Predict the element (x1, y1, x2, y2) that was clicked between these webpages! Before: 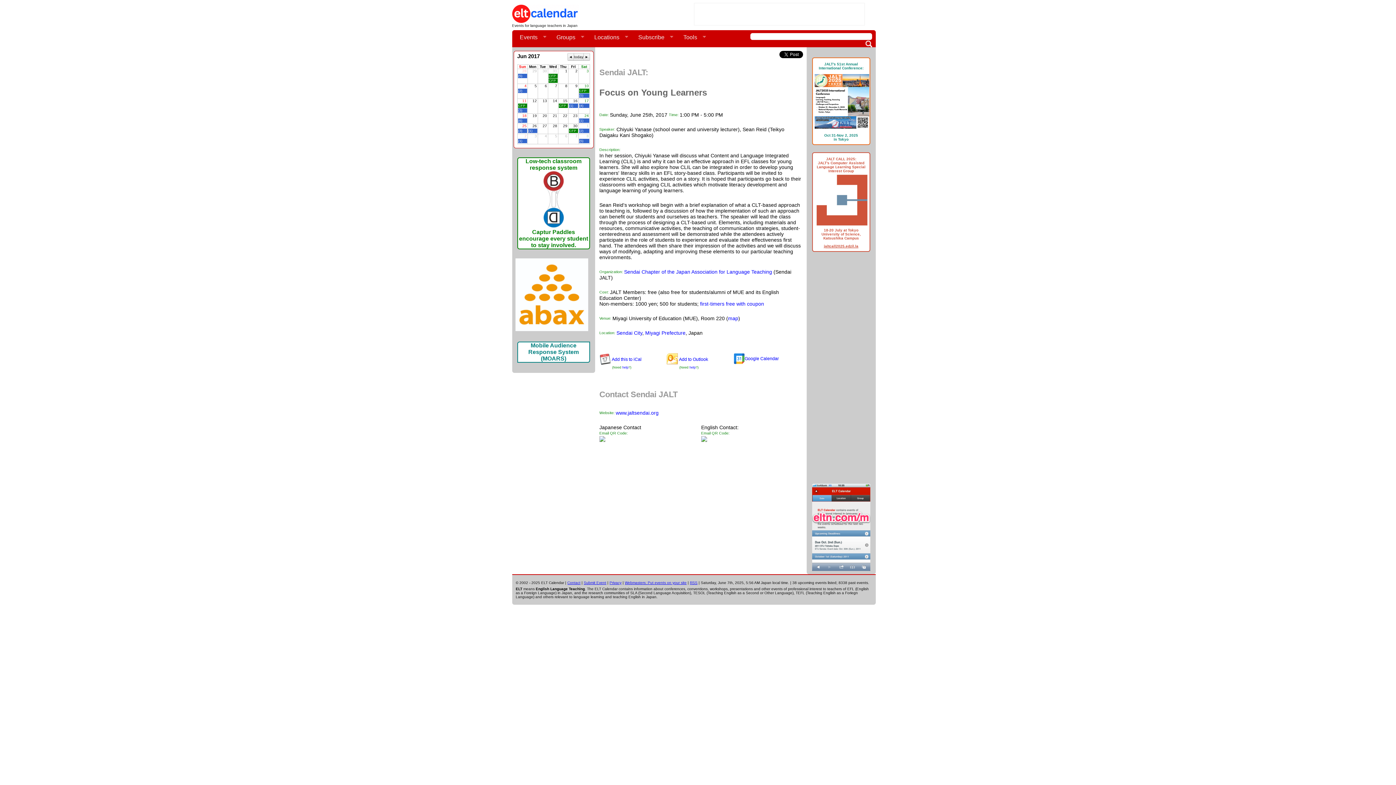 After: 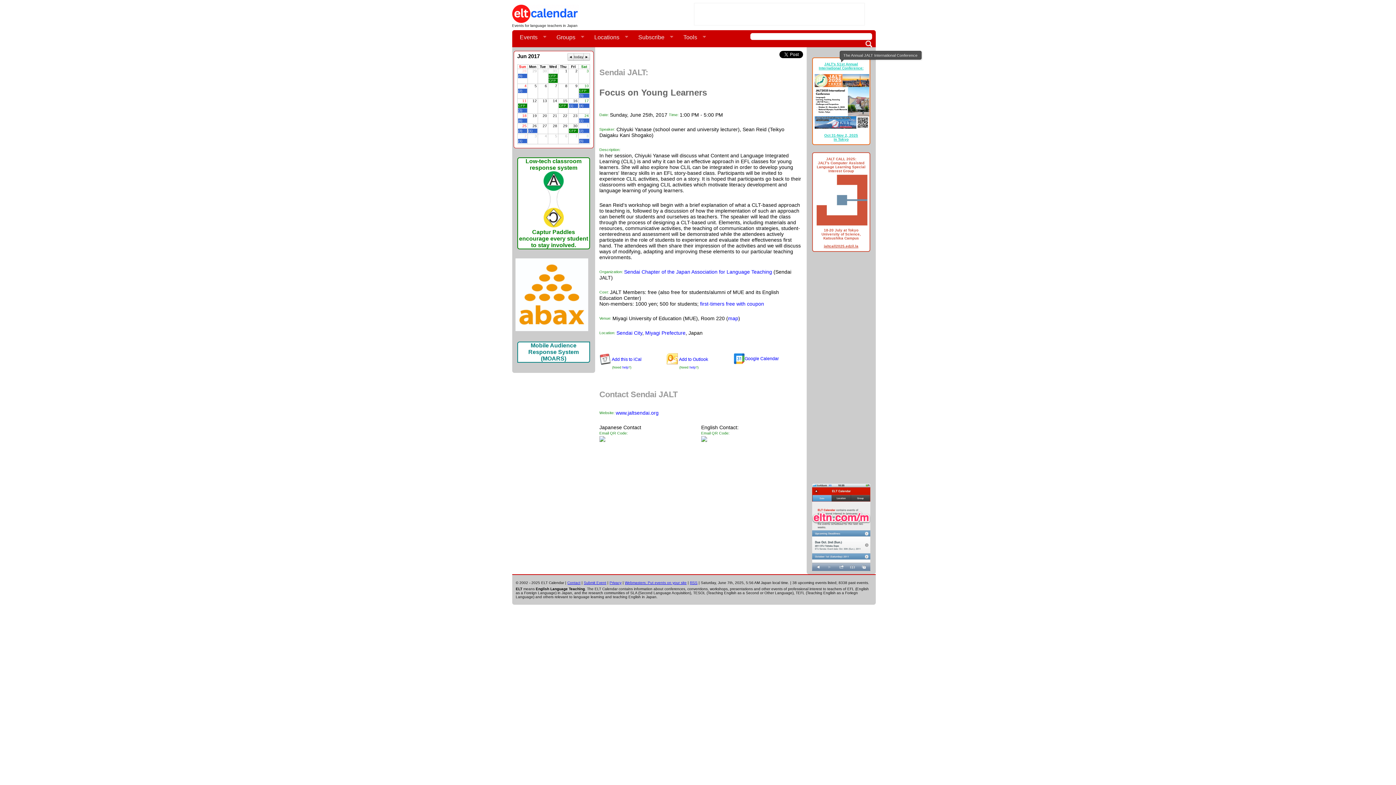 Action: bbox: (814, 62, 867, 141) label: JALT's 51st Annual International Conference:



Oct 31-Nov 2, 2025
in Tokyo